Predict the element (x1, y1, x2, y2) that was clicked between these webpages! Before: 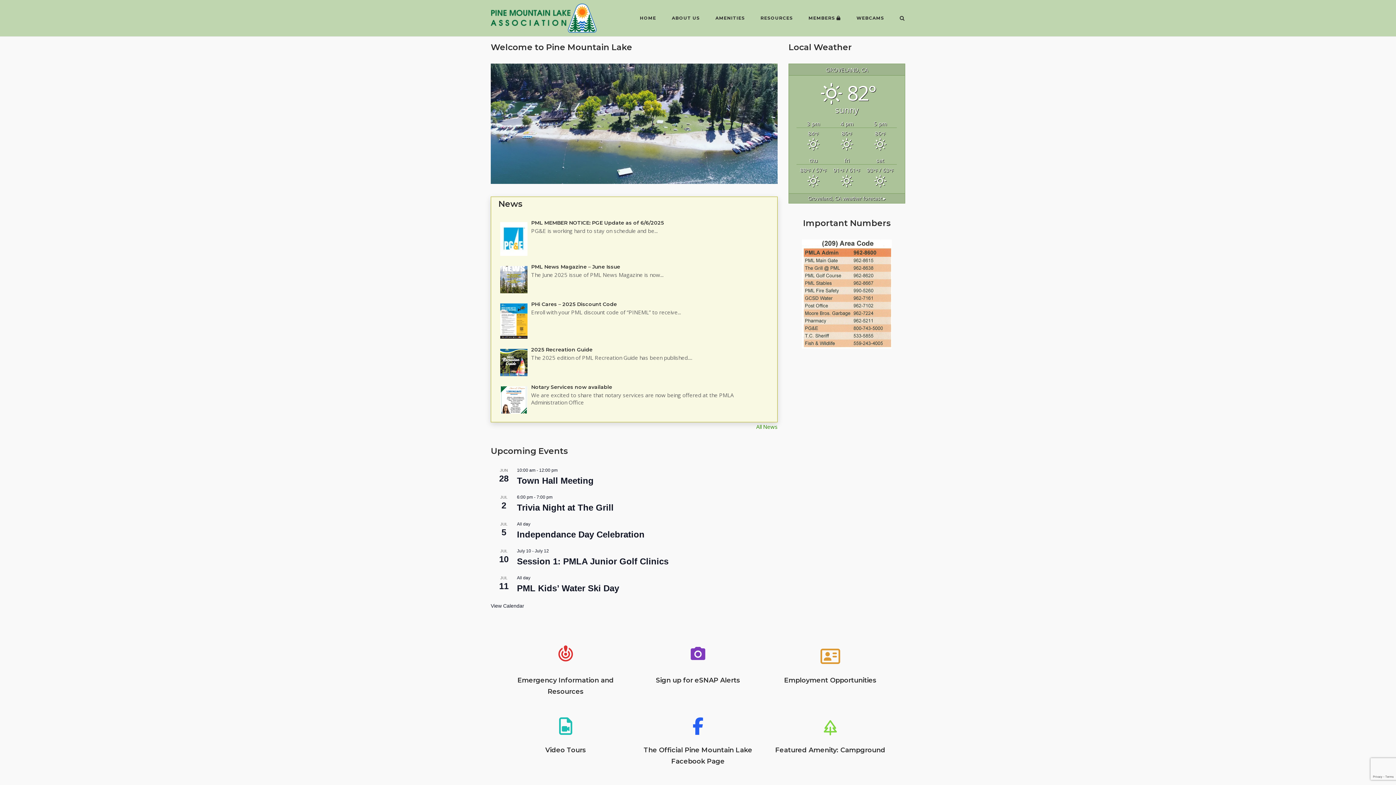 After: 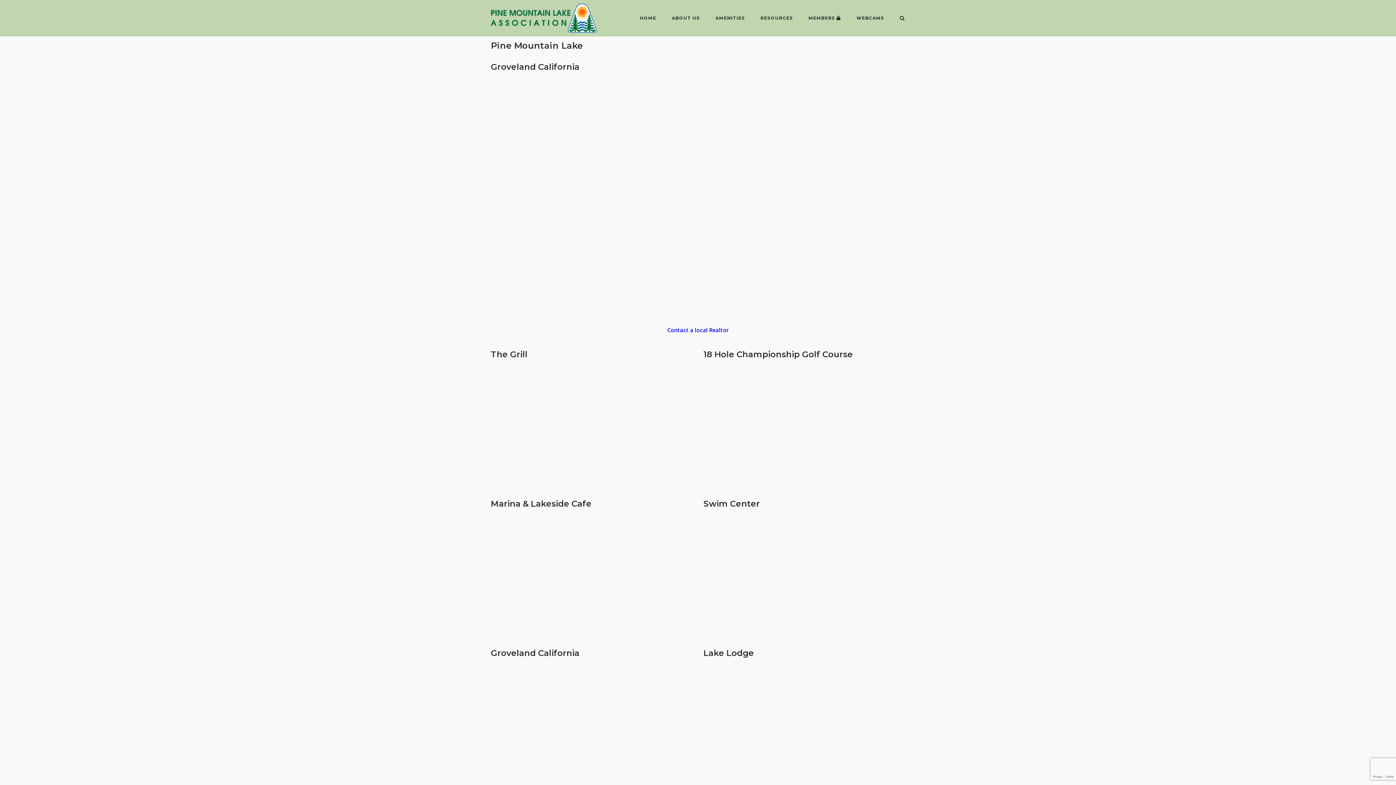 Action: label: Video Tours bbox: (545, 746, 586, 754)